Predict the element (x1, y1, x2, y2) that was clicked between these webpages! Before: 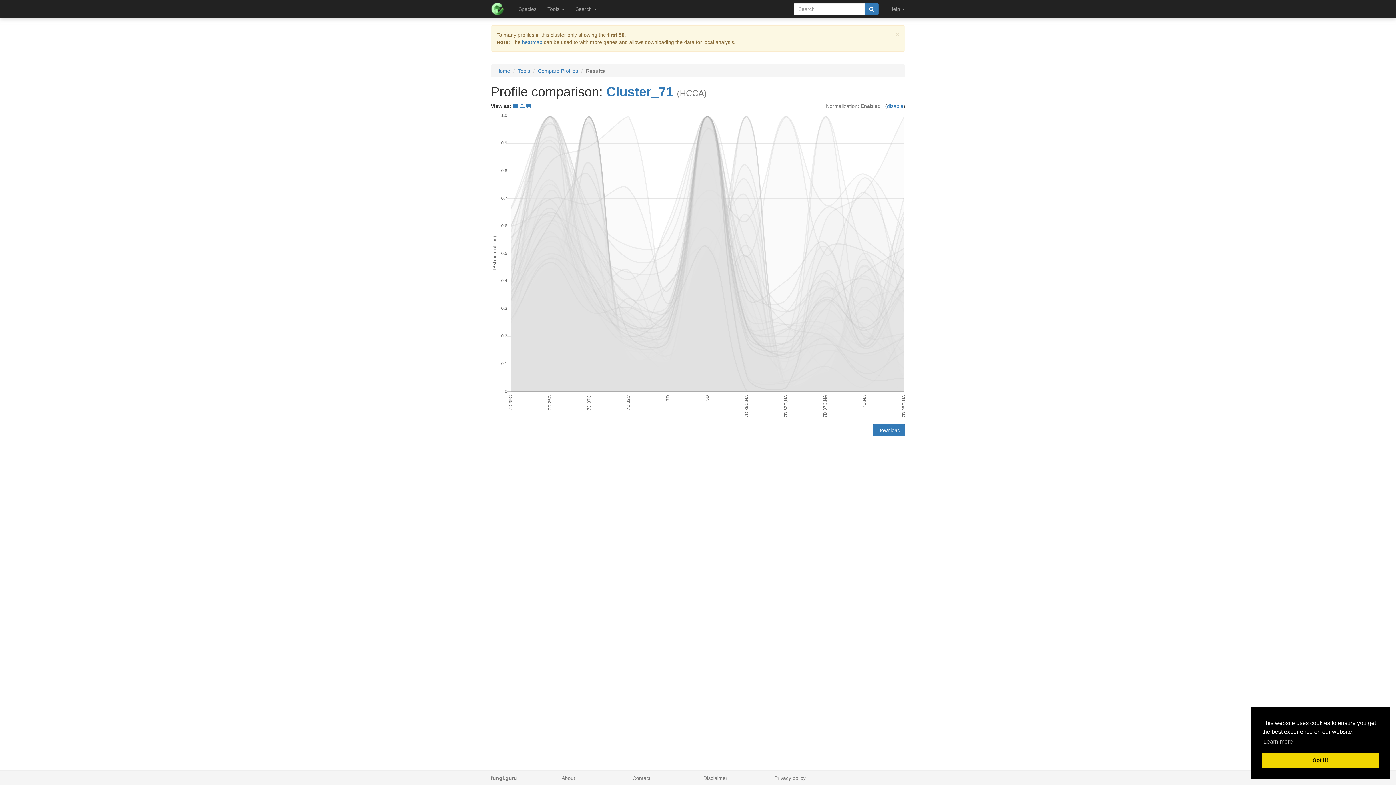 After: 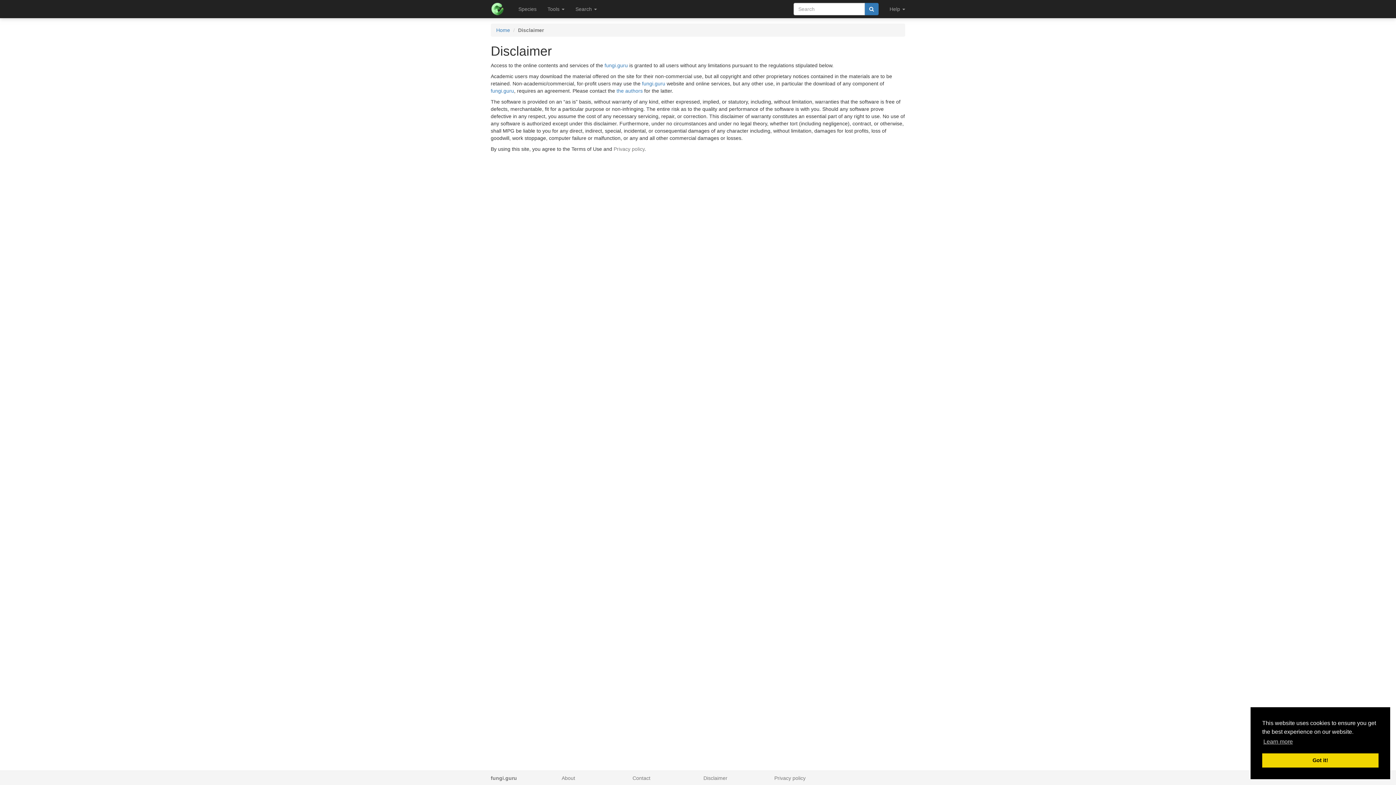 Action: label: Disclaimer bbox: (703, 775, 727, 781)